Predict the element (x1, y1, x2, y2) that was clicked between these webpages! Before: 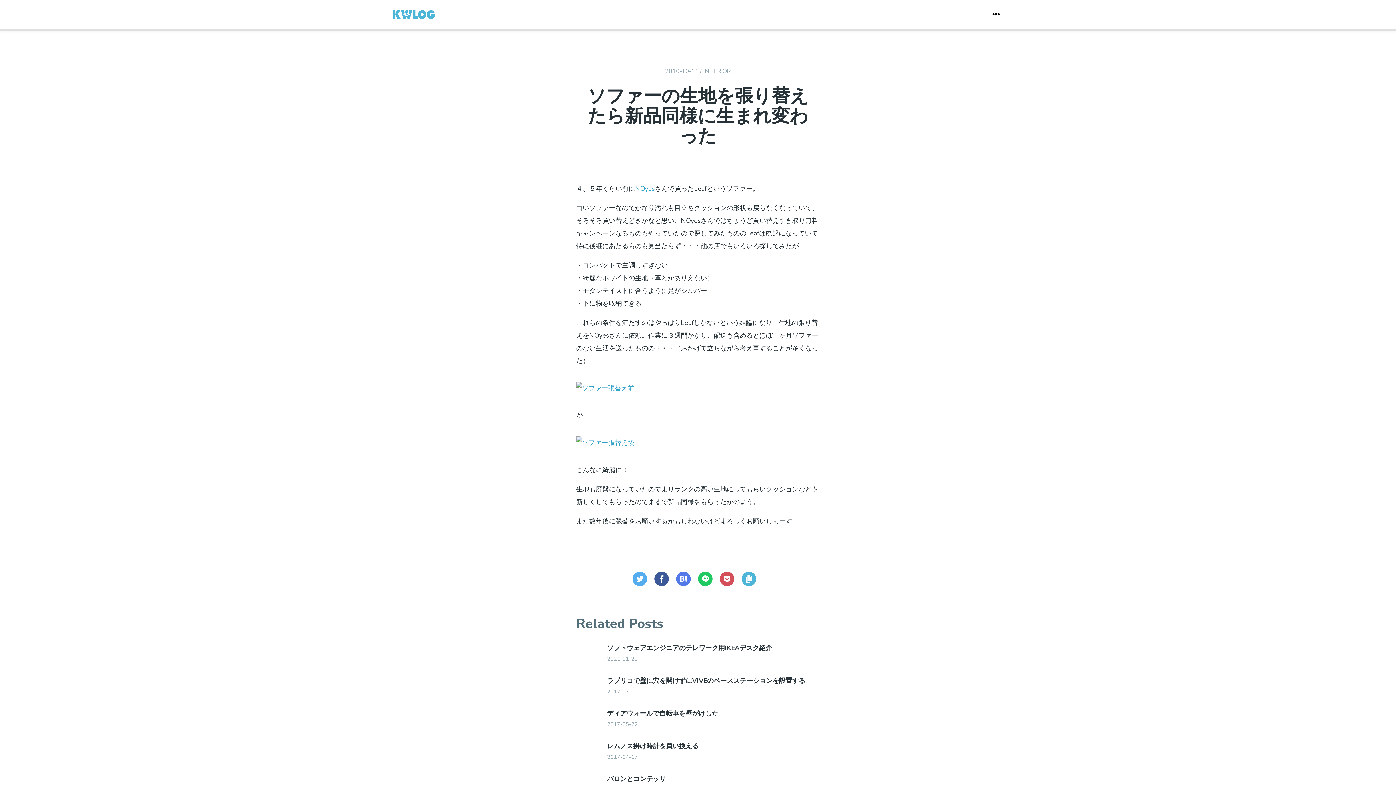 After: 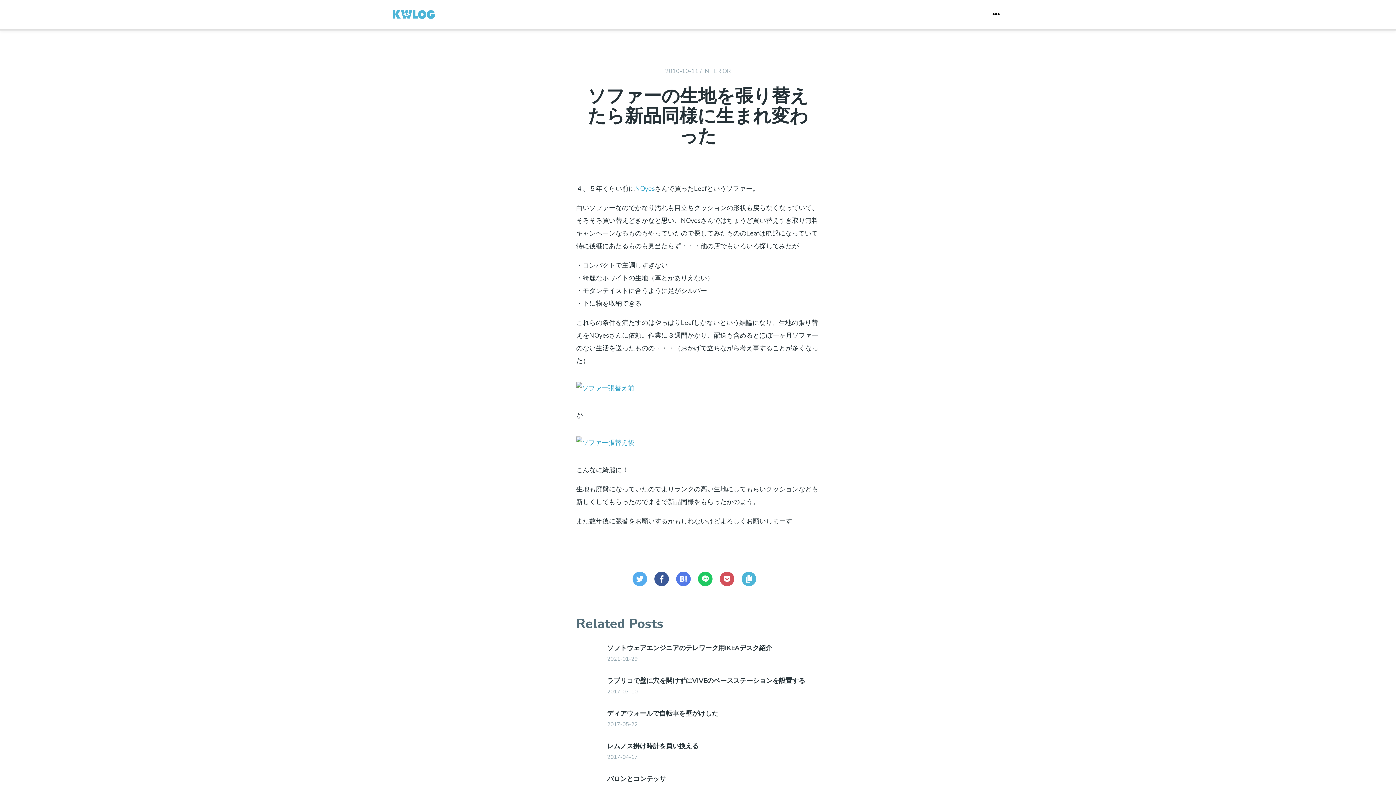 Action: bbox: (654, 572, 669, 586)